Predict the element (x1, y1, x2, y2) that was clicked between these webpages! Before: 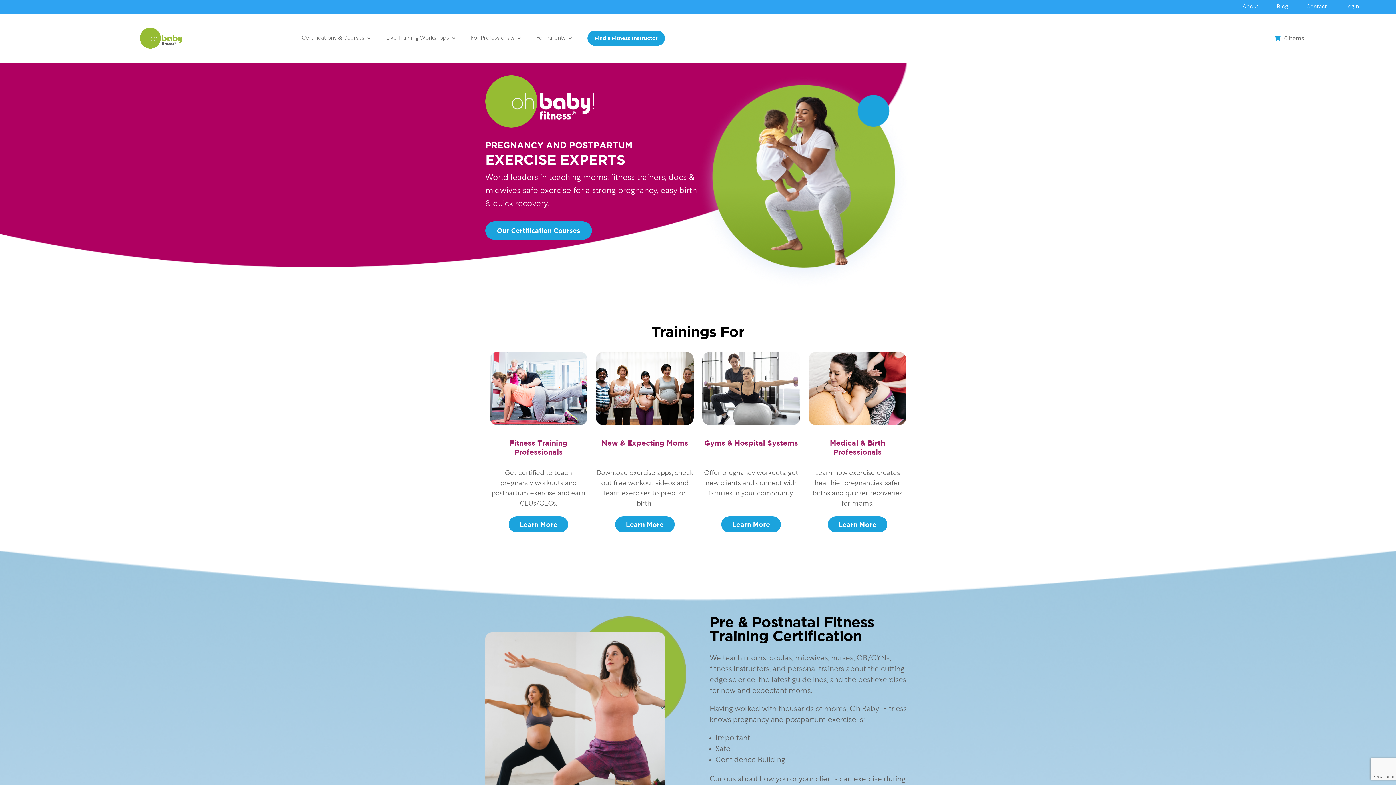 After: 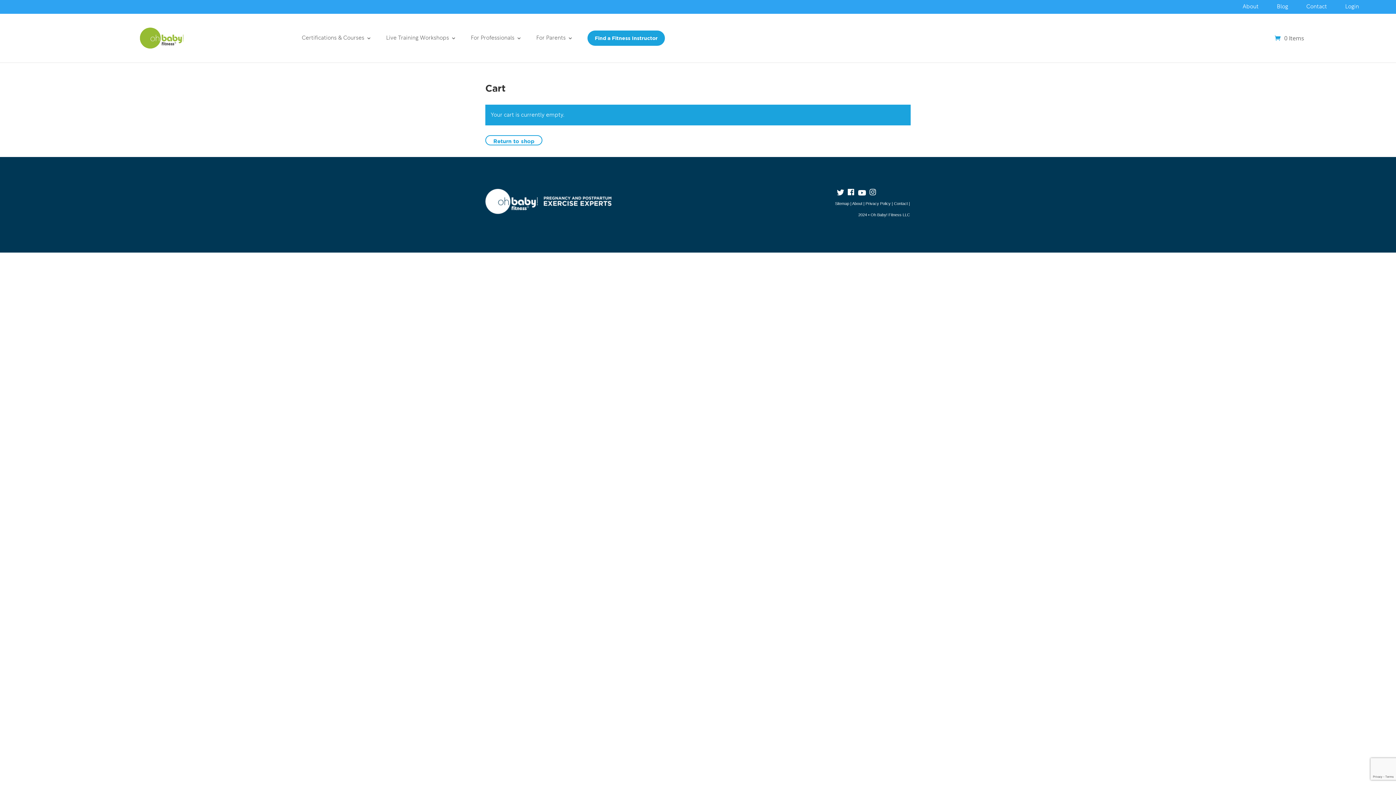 Action: label: 0 Items bbox: (1275, 34, 1368, 42)